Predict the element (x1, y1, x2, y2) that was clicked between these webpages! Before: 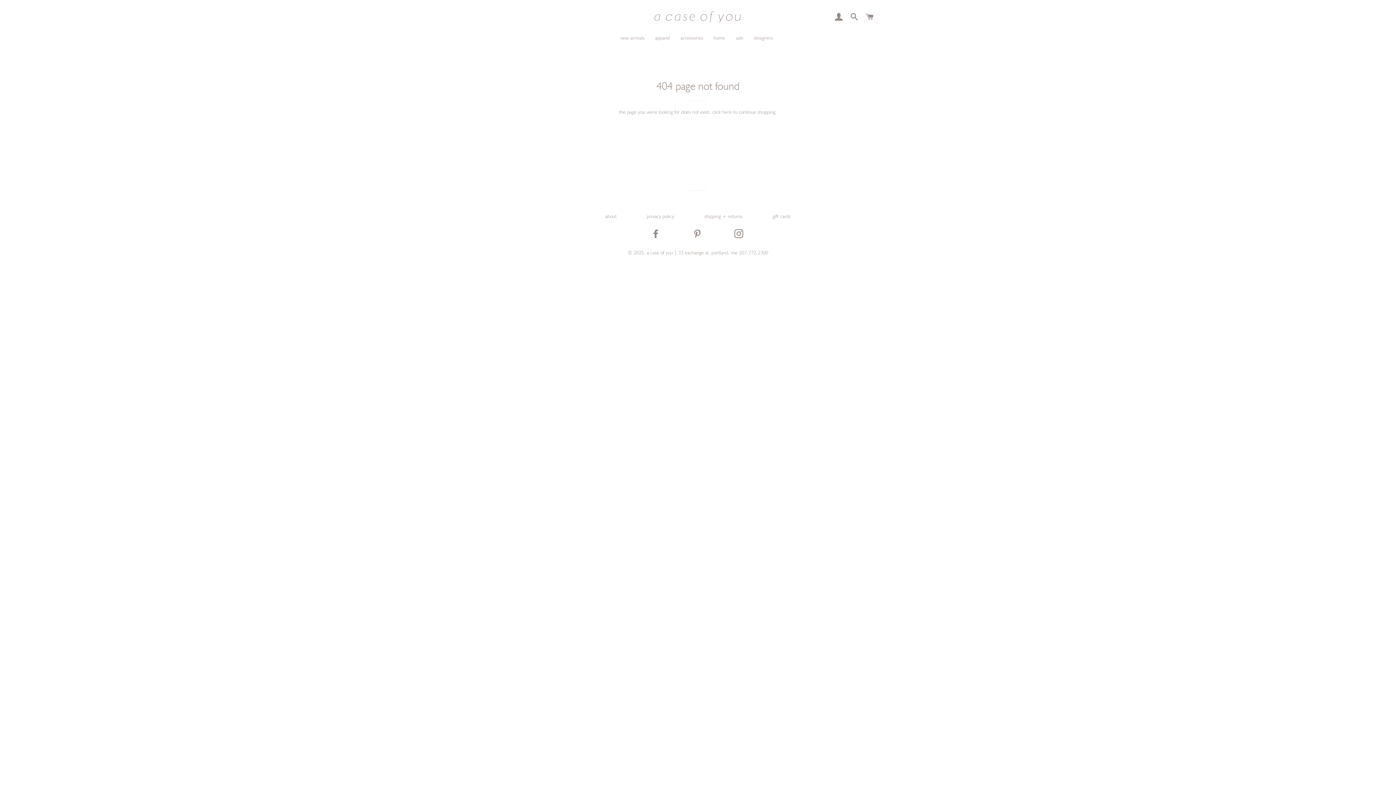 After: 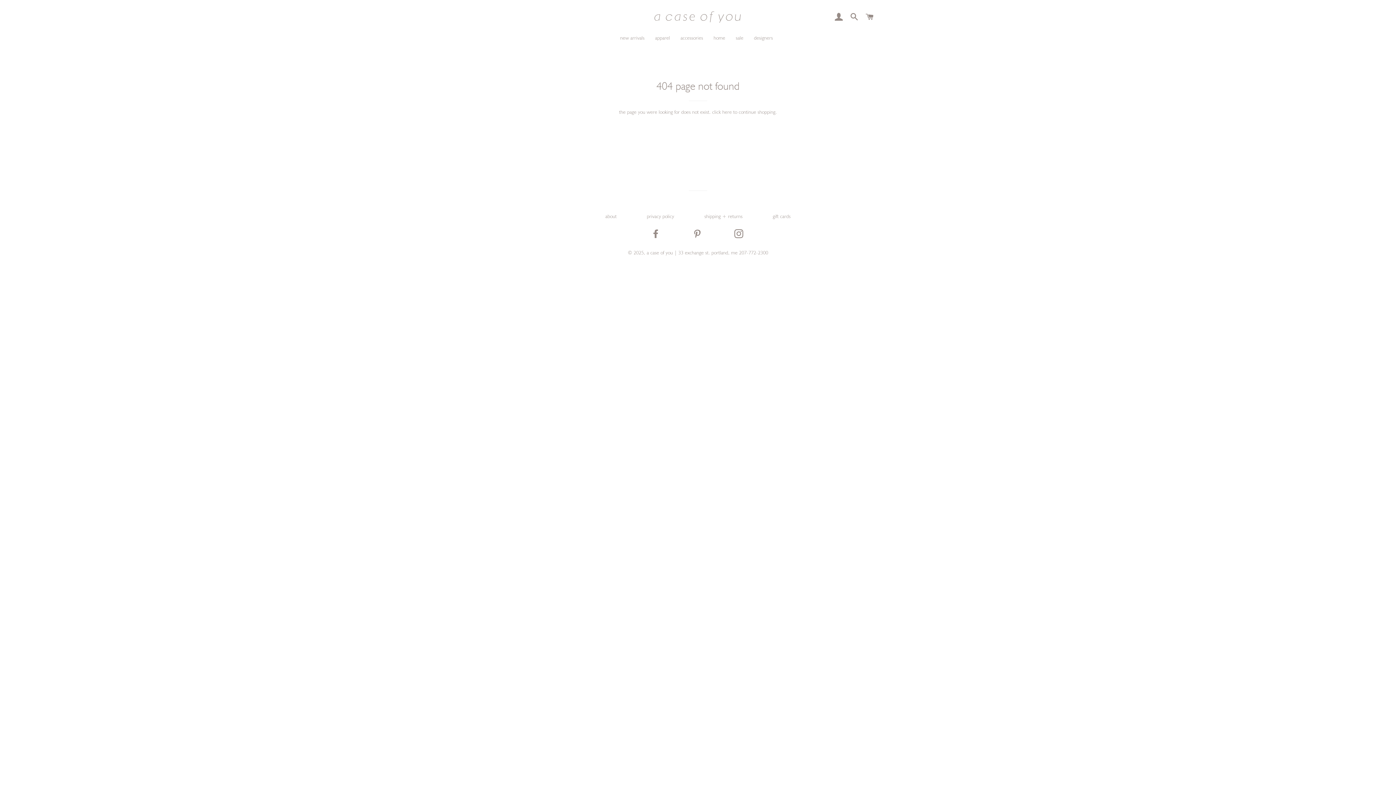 Action: label: 207-772-2300 bbox: (739, 249, 768, 255)